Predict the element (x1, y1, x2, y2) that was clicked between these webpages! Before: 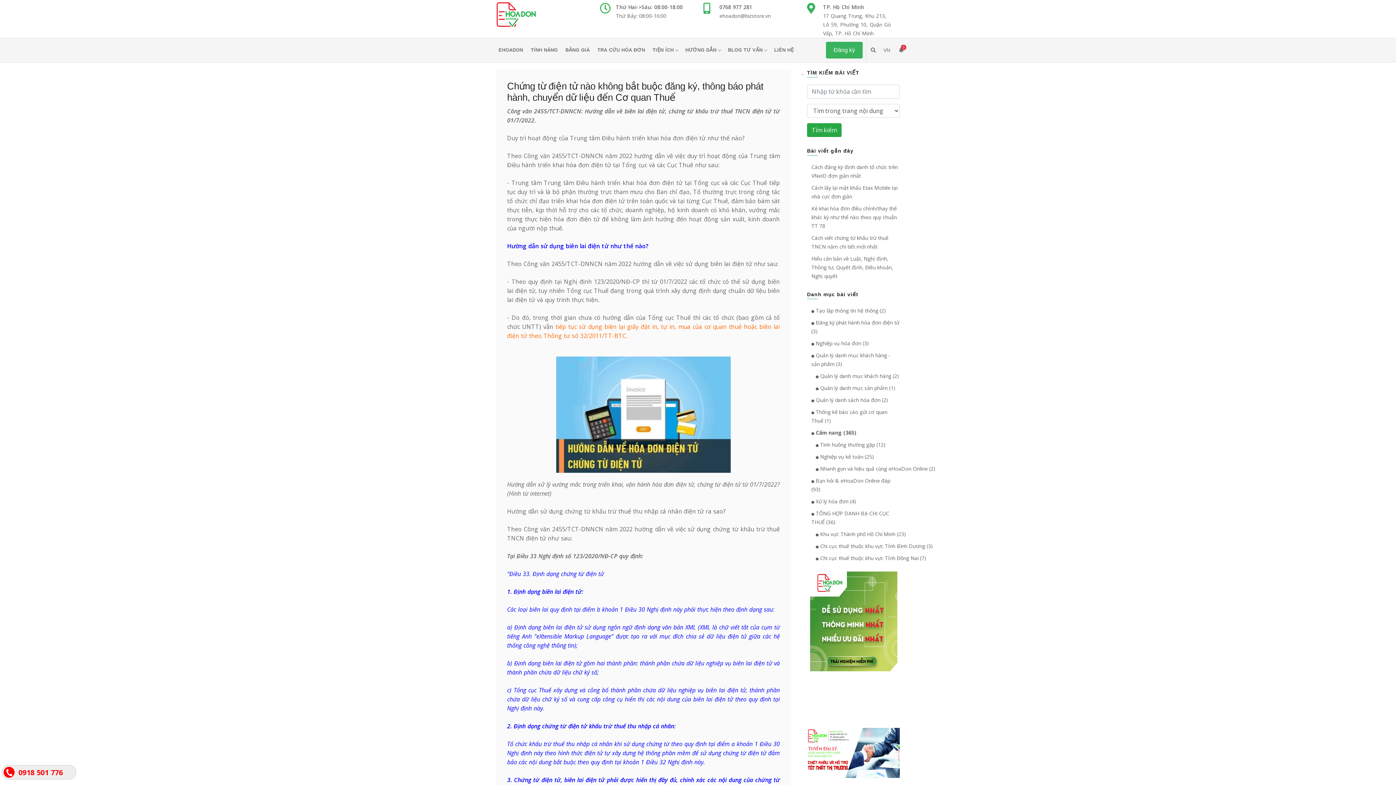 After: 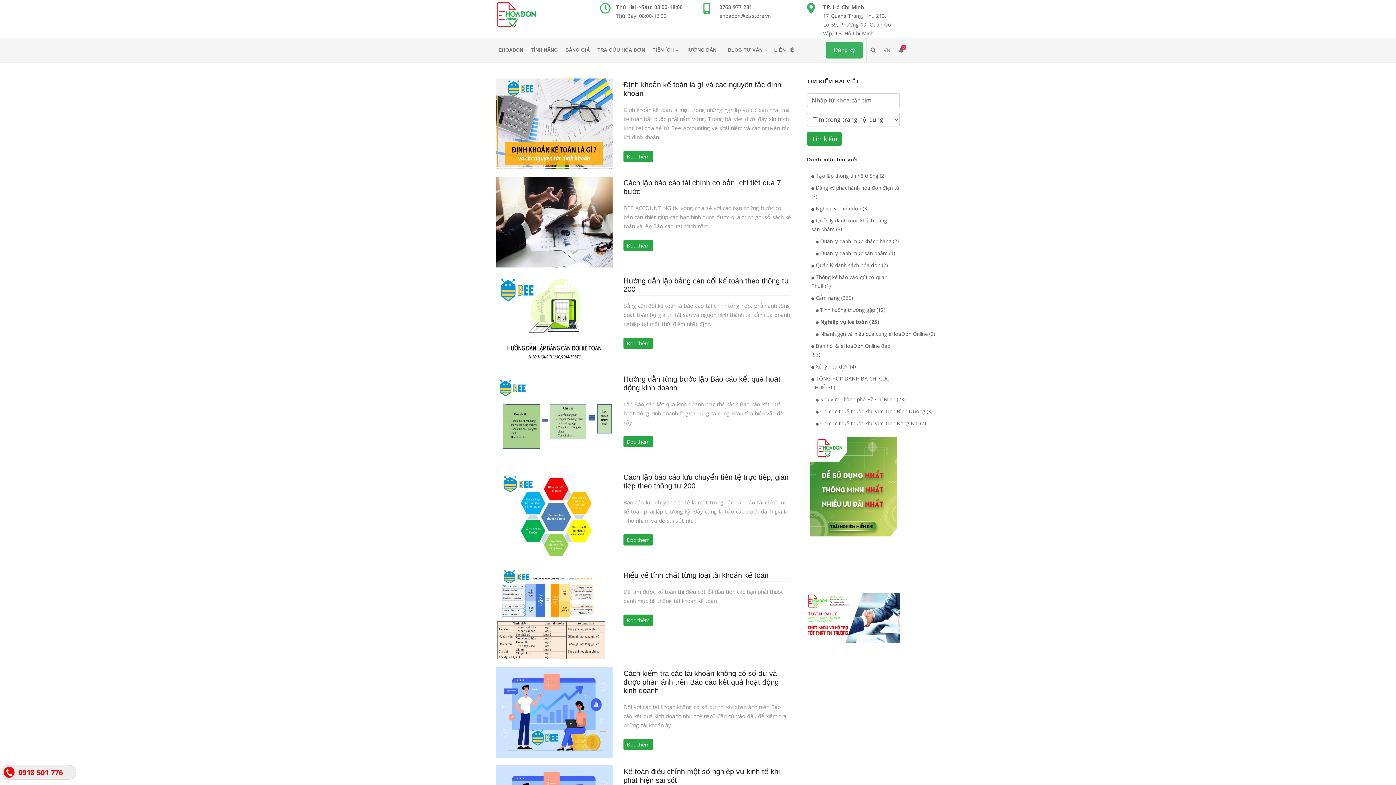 Action: label:     Nghiệp vụ kế toán (25) bbox: (811, 453, 874, 460)